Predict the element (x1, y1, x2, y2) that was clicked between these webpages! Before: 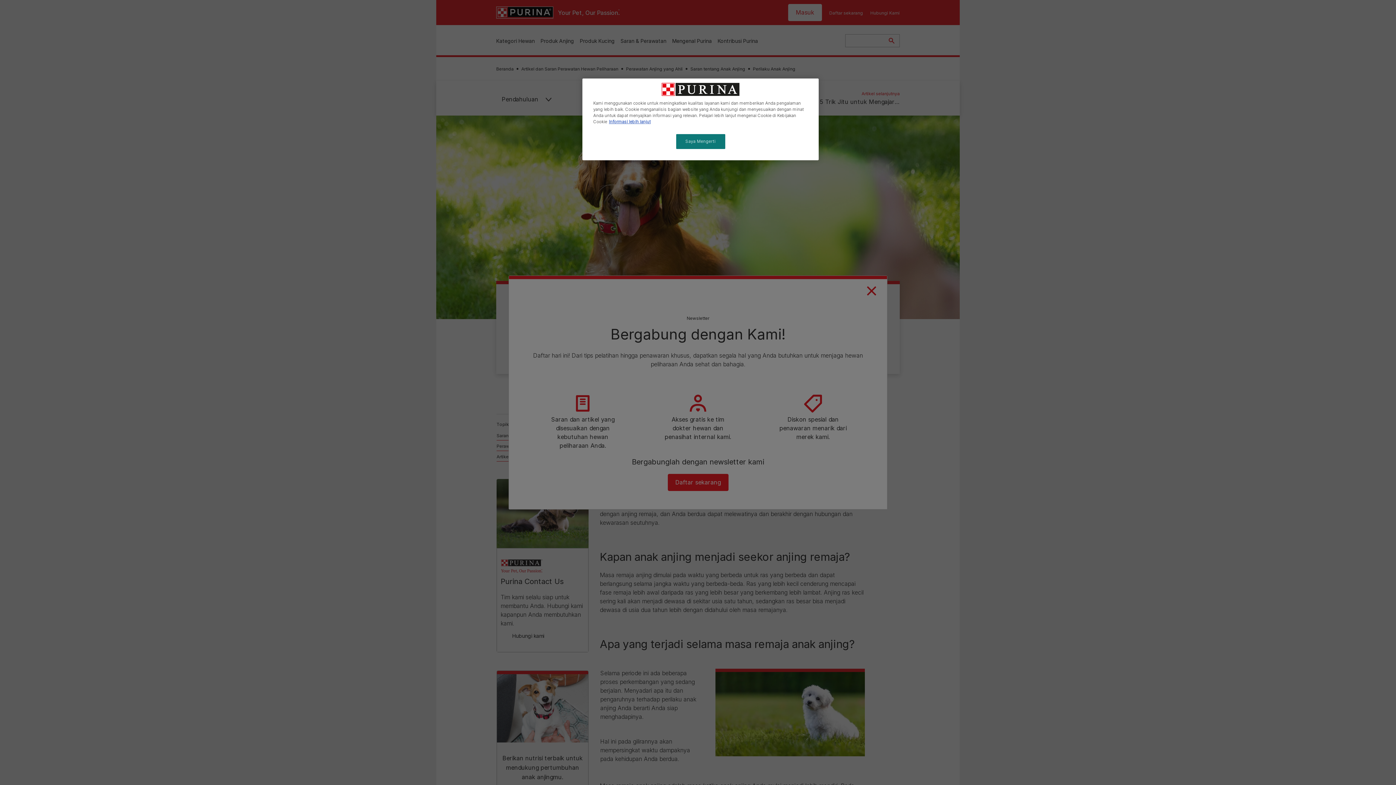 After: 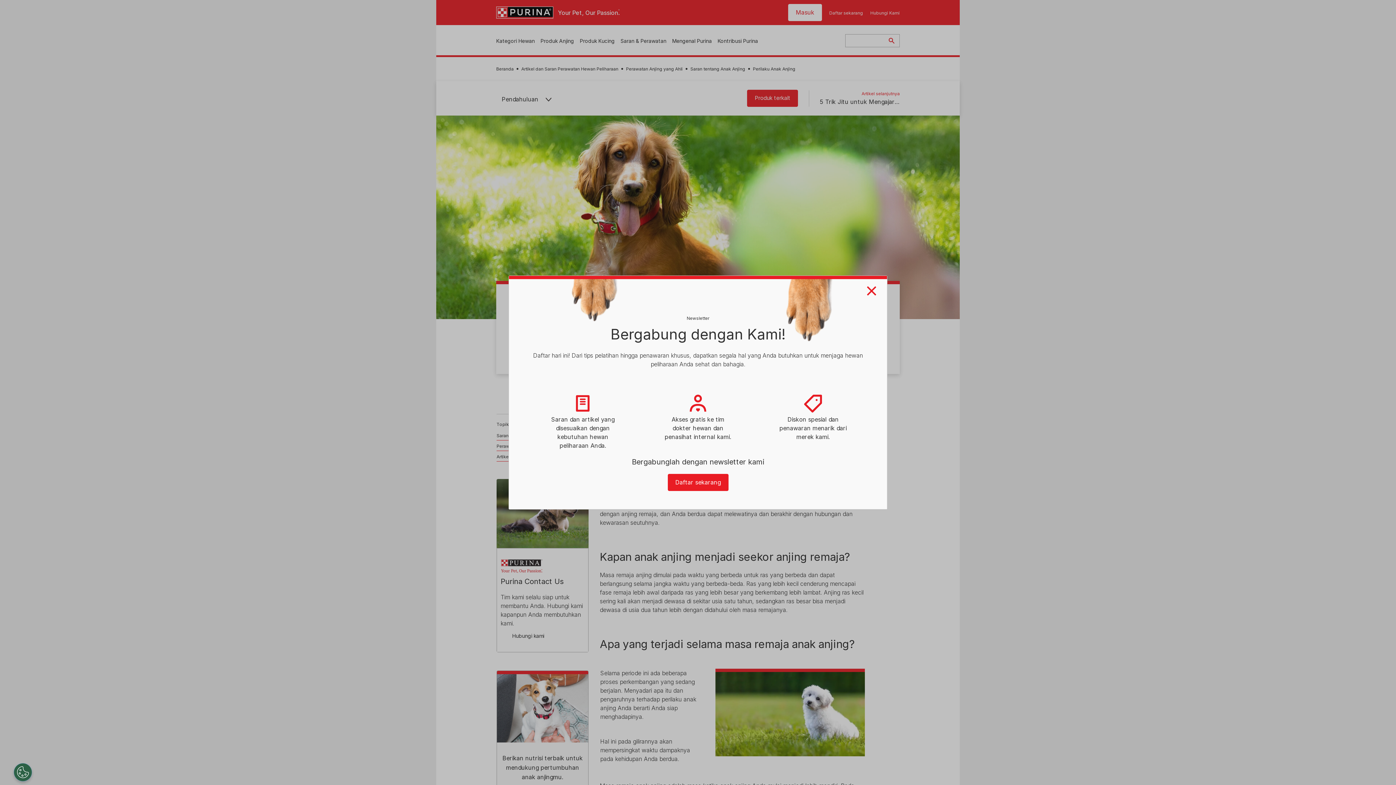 Action: label: Saya Mengerti bbox: (676, 134, 725, 149)